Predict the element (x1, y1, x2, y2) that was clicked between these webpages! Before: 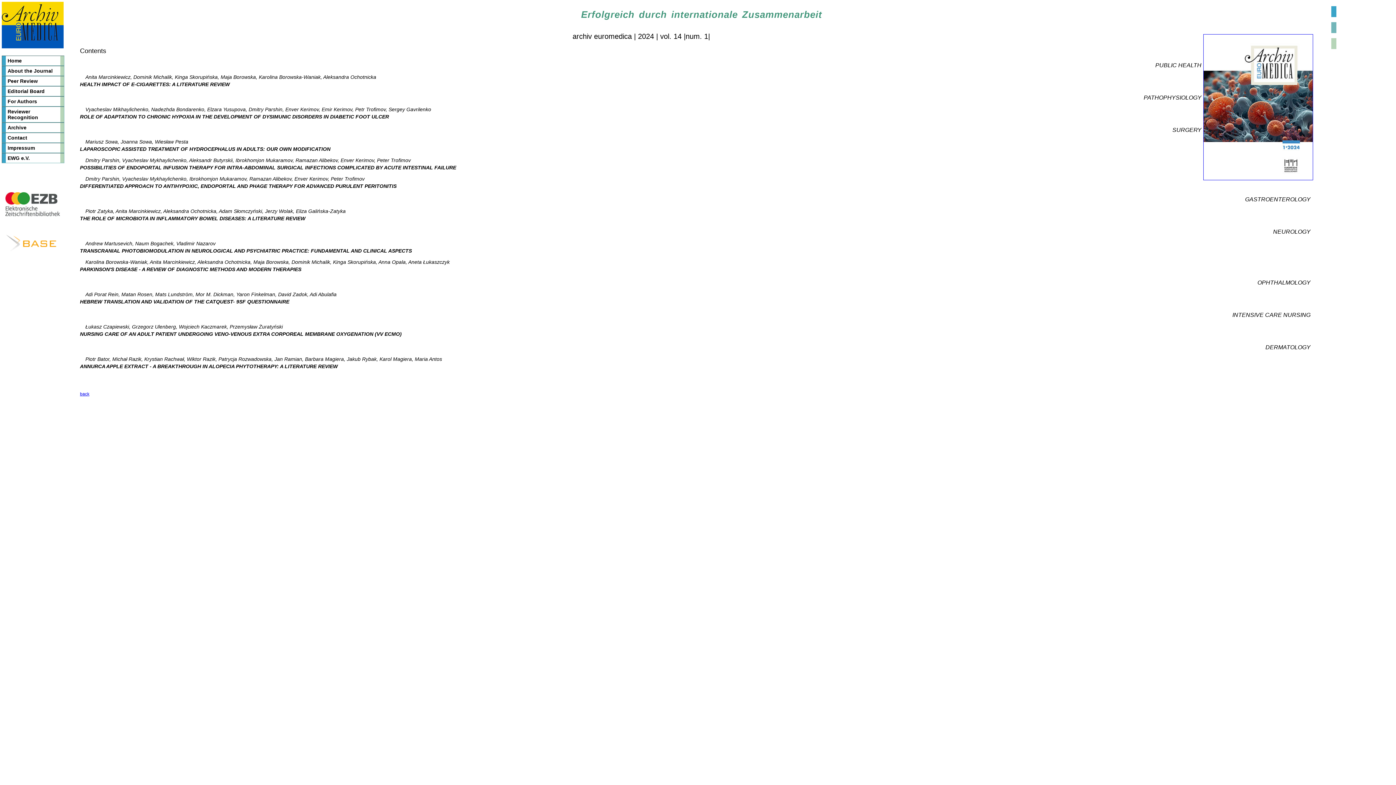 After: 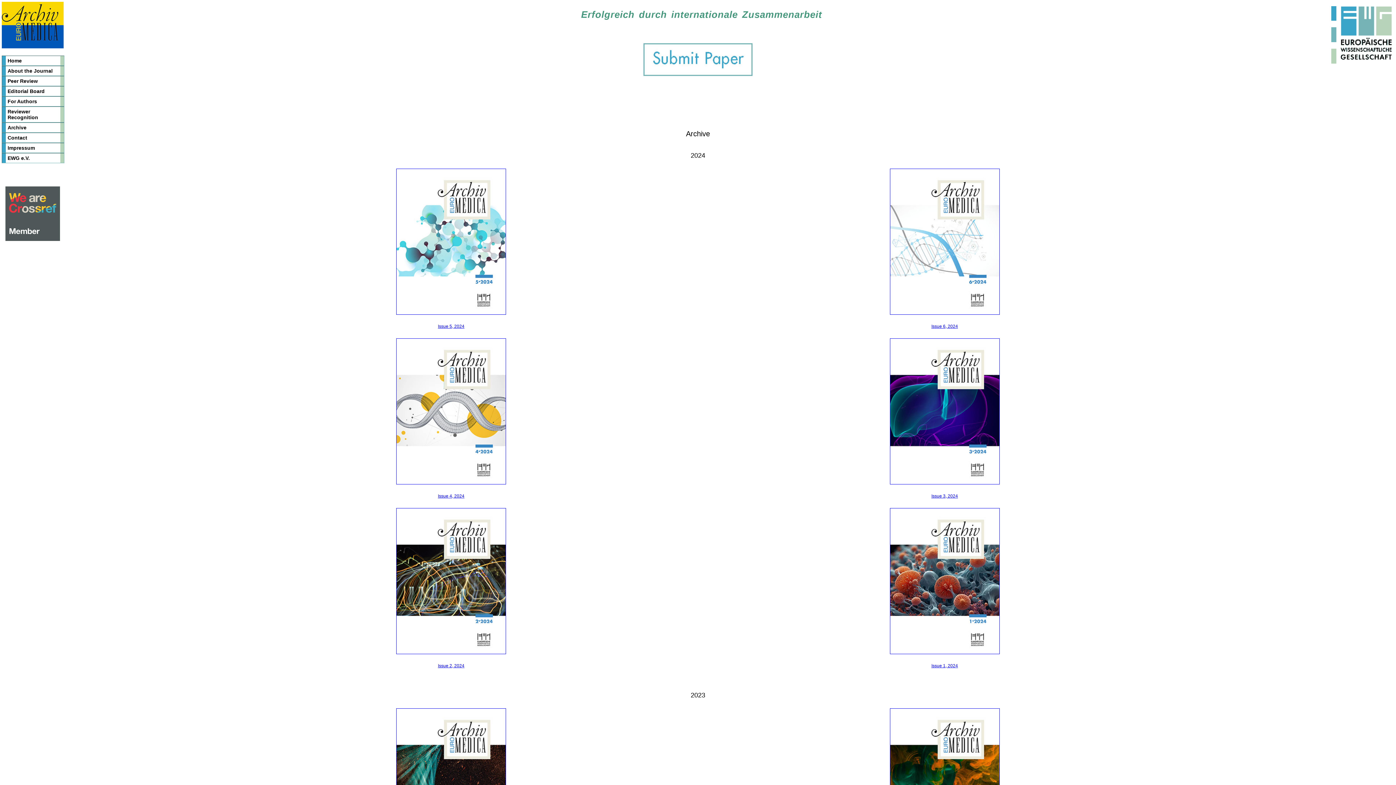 Action: label: Archive bbox: (2, 122, 64, 132)